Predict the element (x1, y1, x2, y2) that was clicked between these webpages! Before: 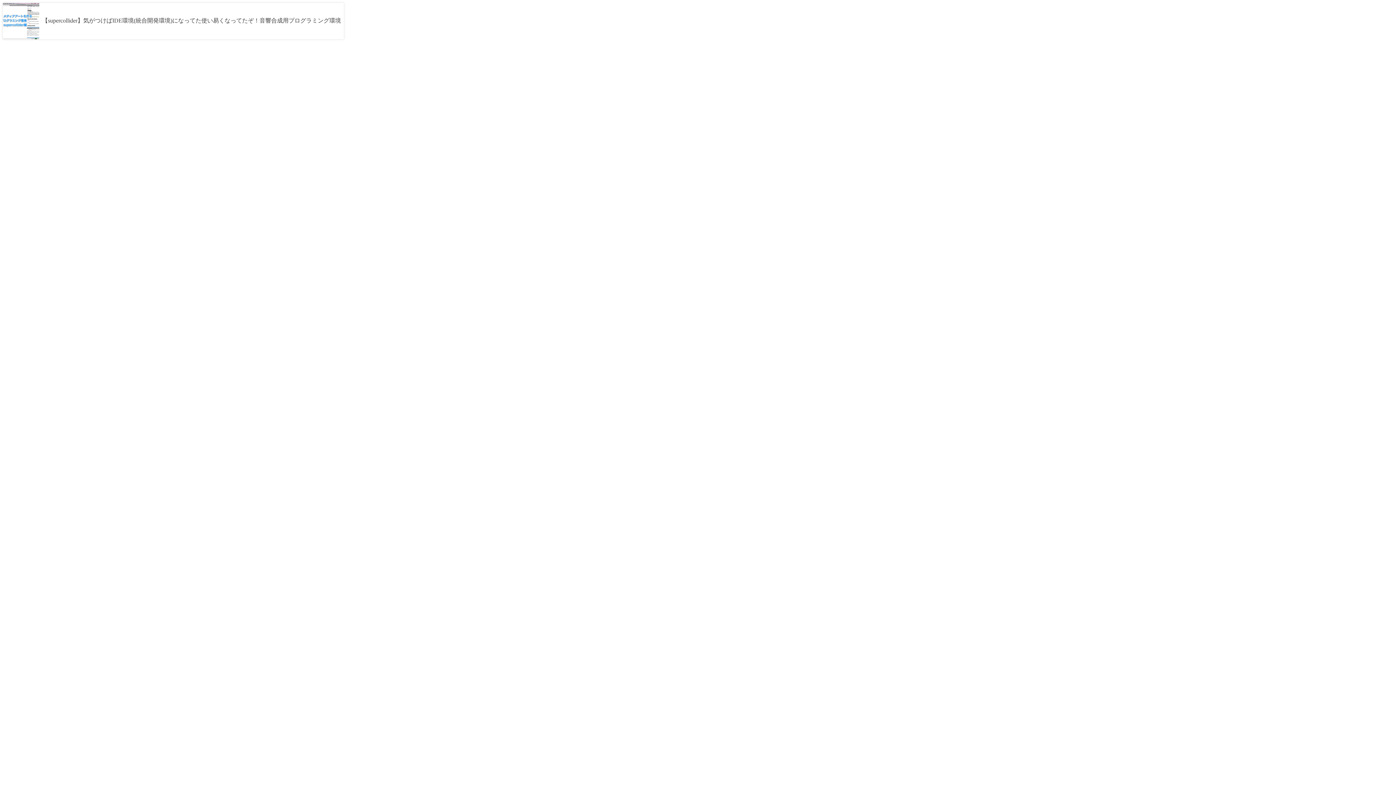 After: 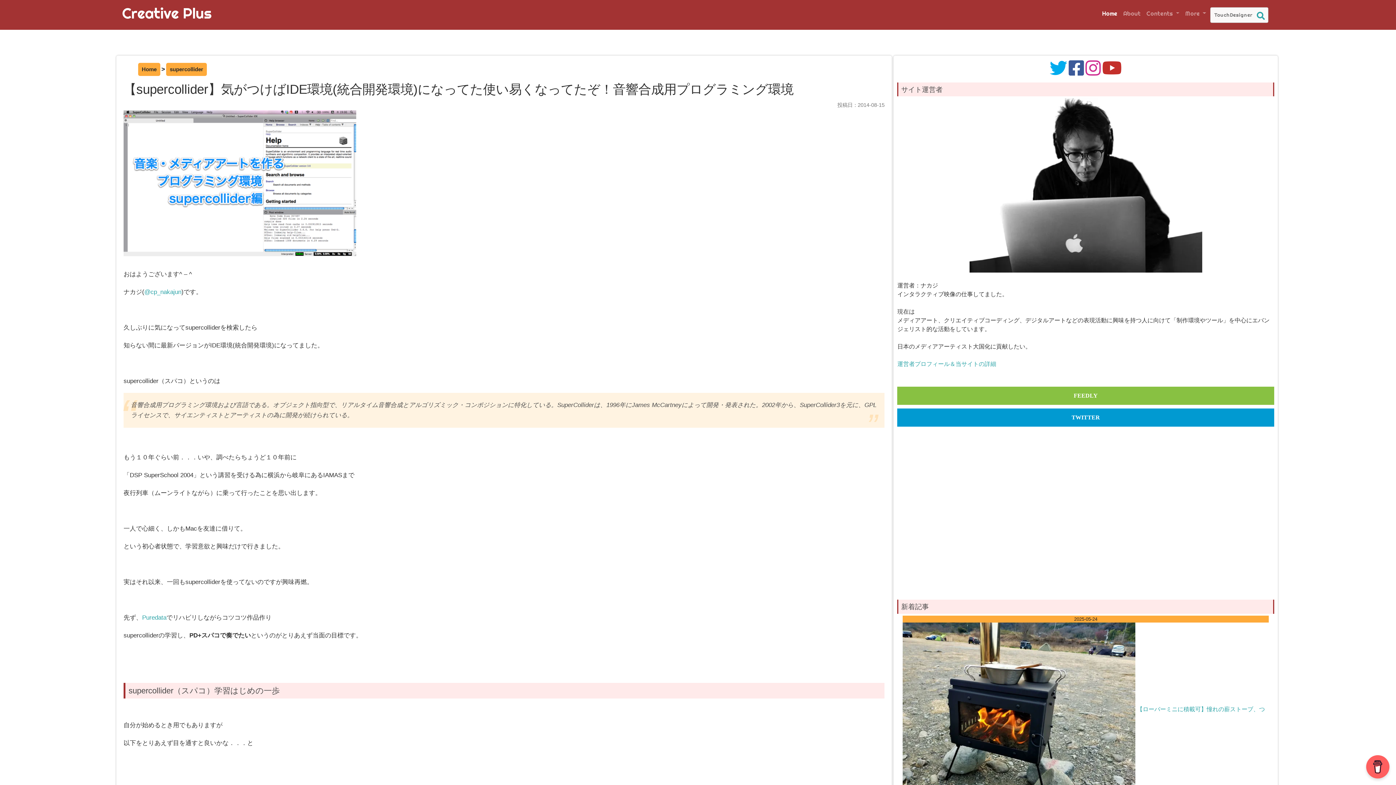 Action: label: 	【supercollider】気がつけばIDE環境(統合開発環境)になってた使い易くなってたぞ！音響合成用プログラミング環境 bbox: (2, 2, 344, 39)